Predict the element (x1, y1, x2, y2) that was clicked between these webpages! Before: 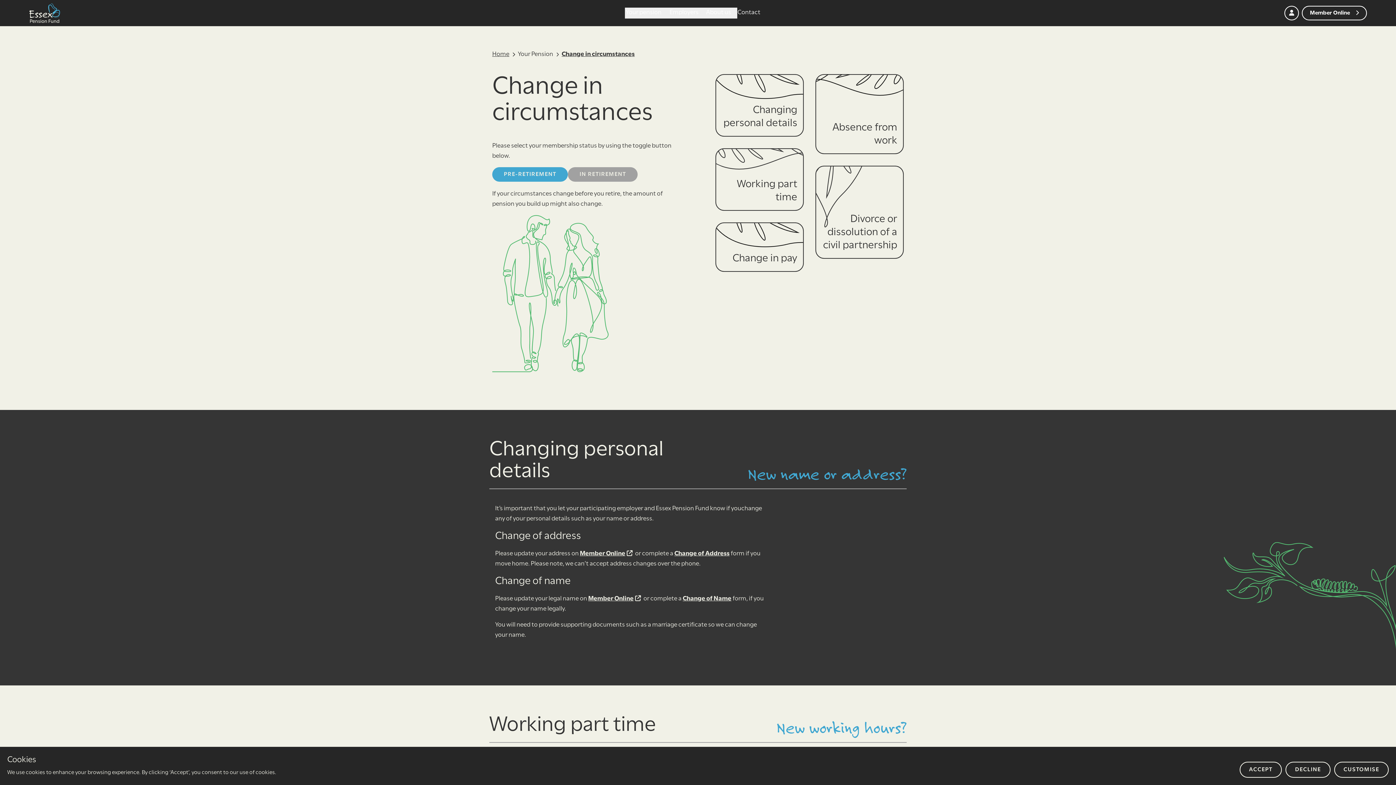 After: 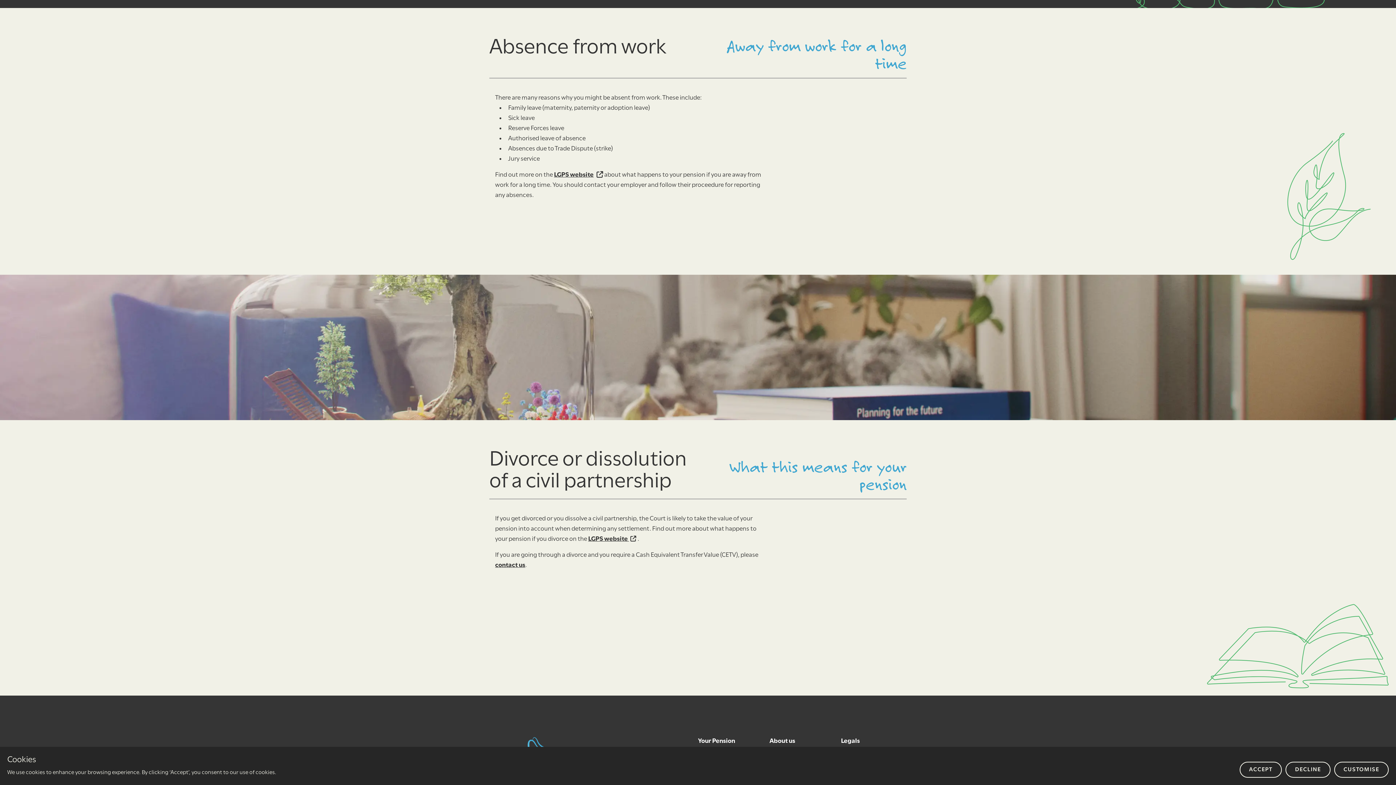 Action: label: Absence from work bbox: (815, 74, 904, 154)